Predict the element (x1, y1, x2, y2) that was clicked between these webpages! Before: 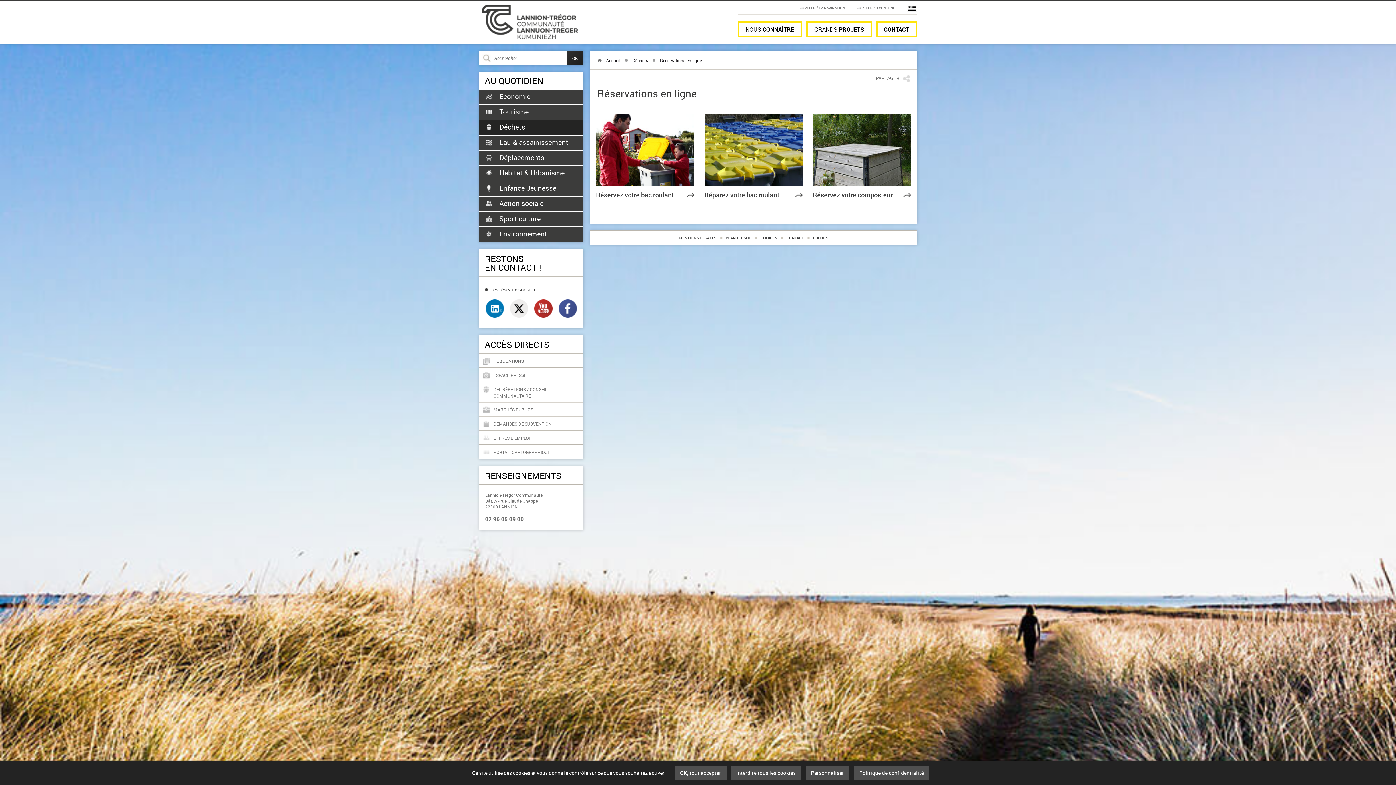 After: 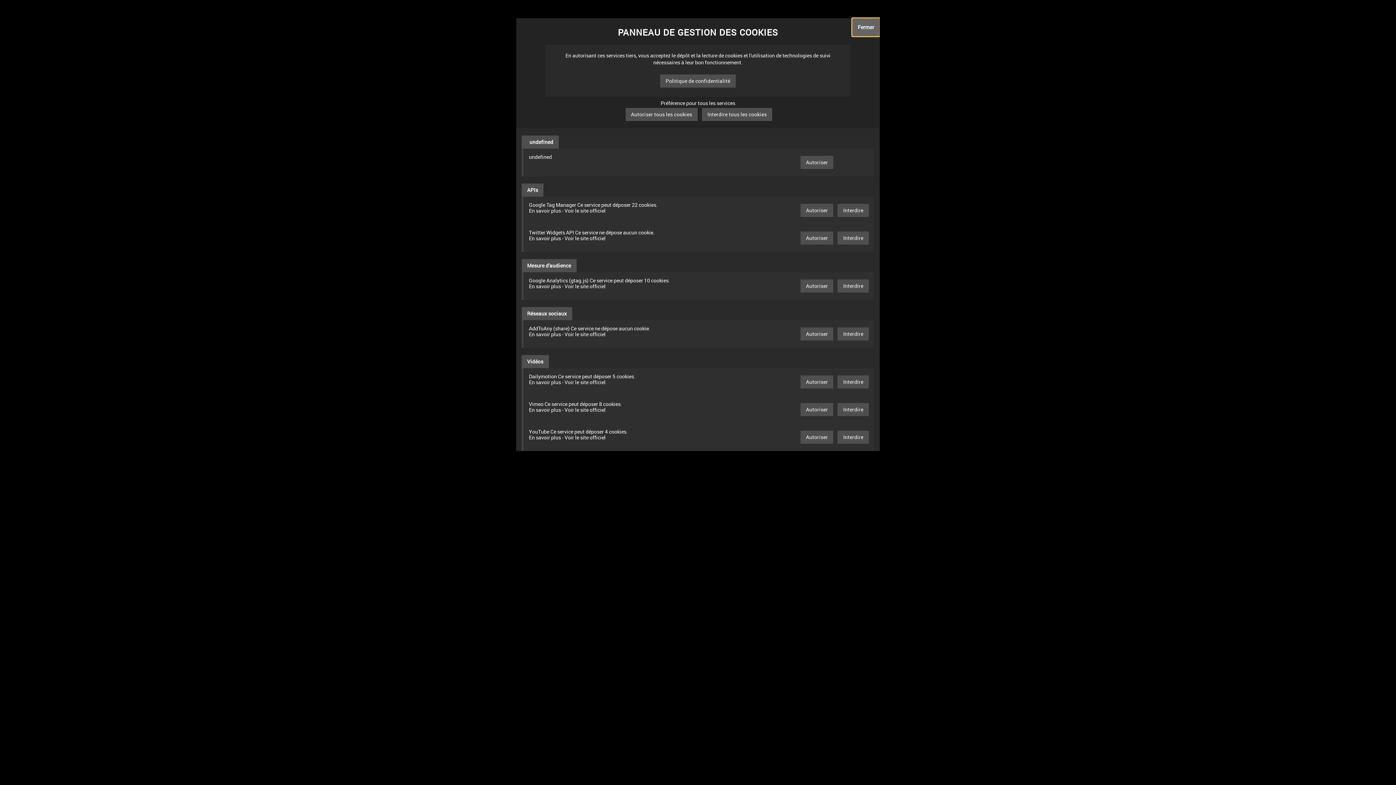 Action: bbox: (805, 766, 849, 780) label: Personnaliser